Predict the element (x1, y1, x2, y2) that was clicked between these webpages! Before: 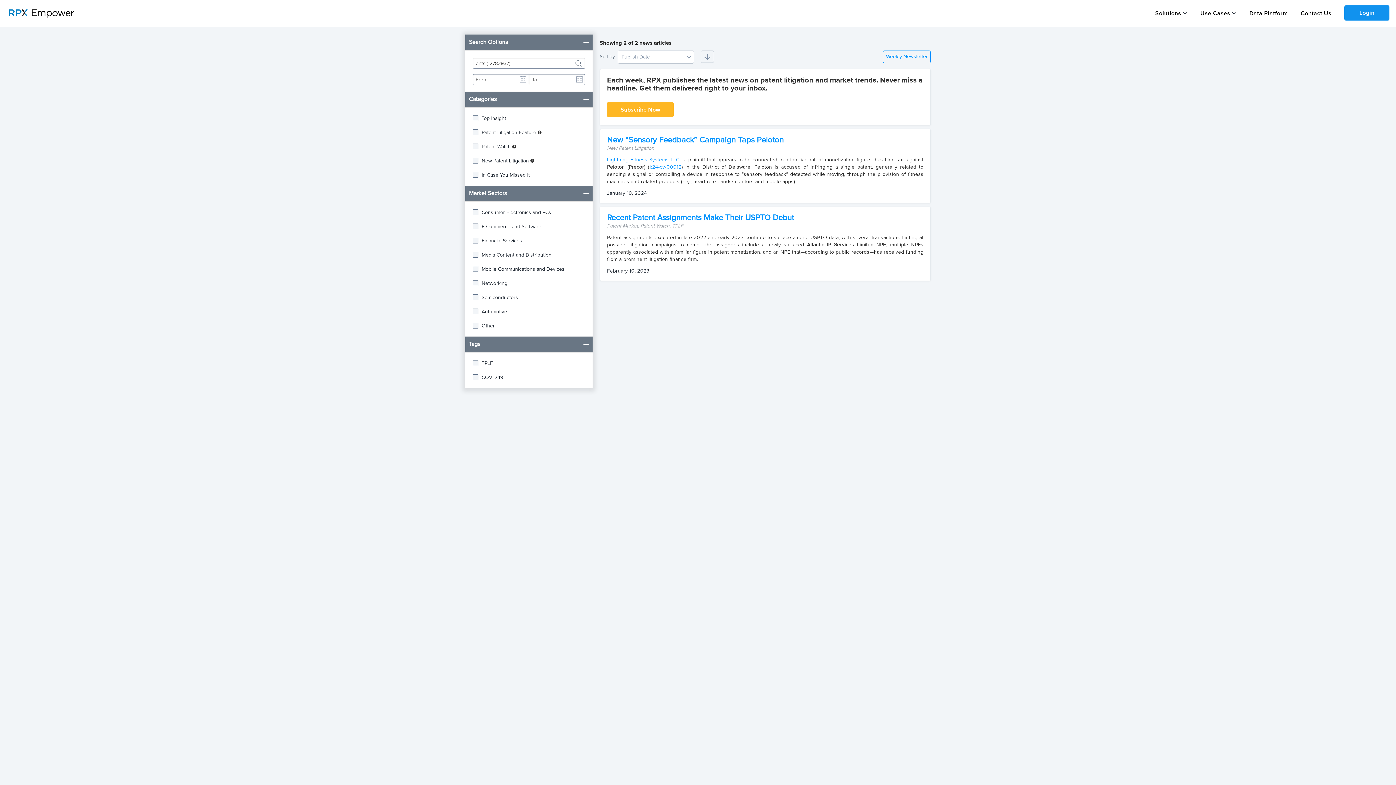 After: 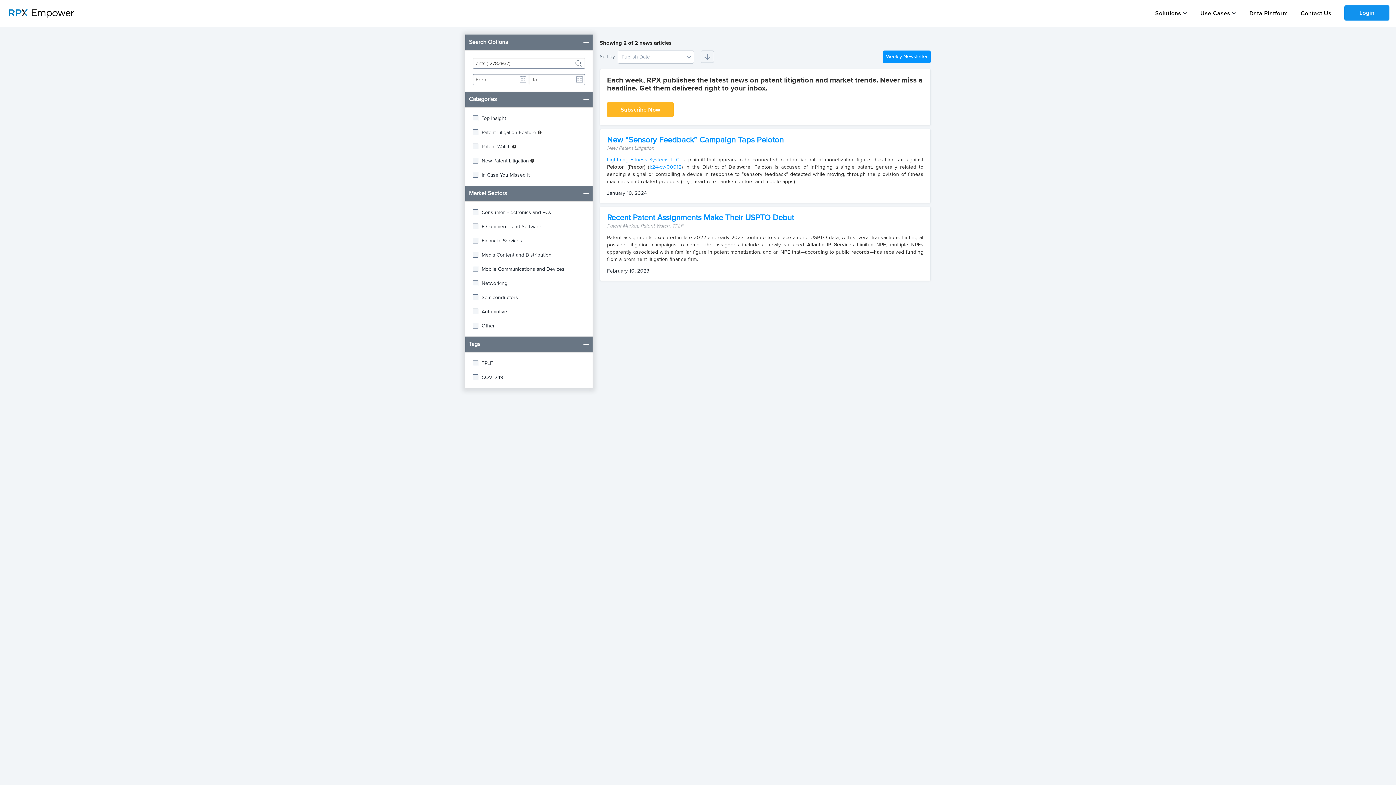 Action: bbox: (883, 50, 930, 63) label: Weekly Newsletter